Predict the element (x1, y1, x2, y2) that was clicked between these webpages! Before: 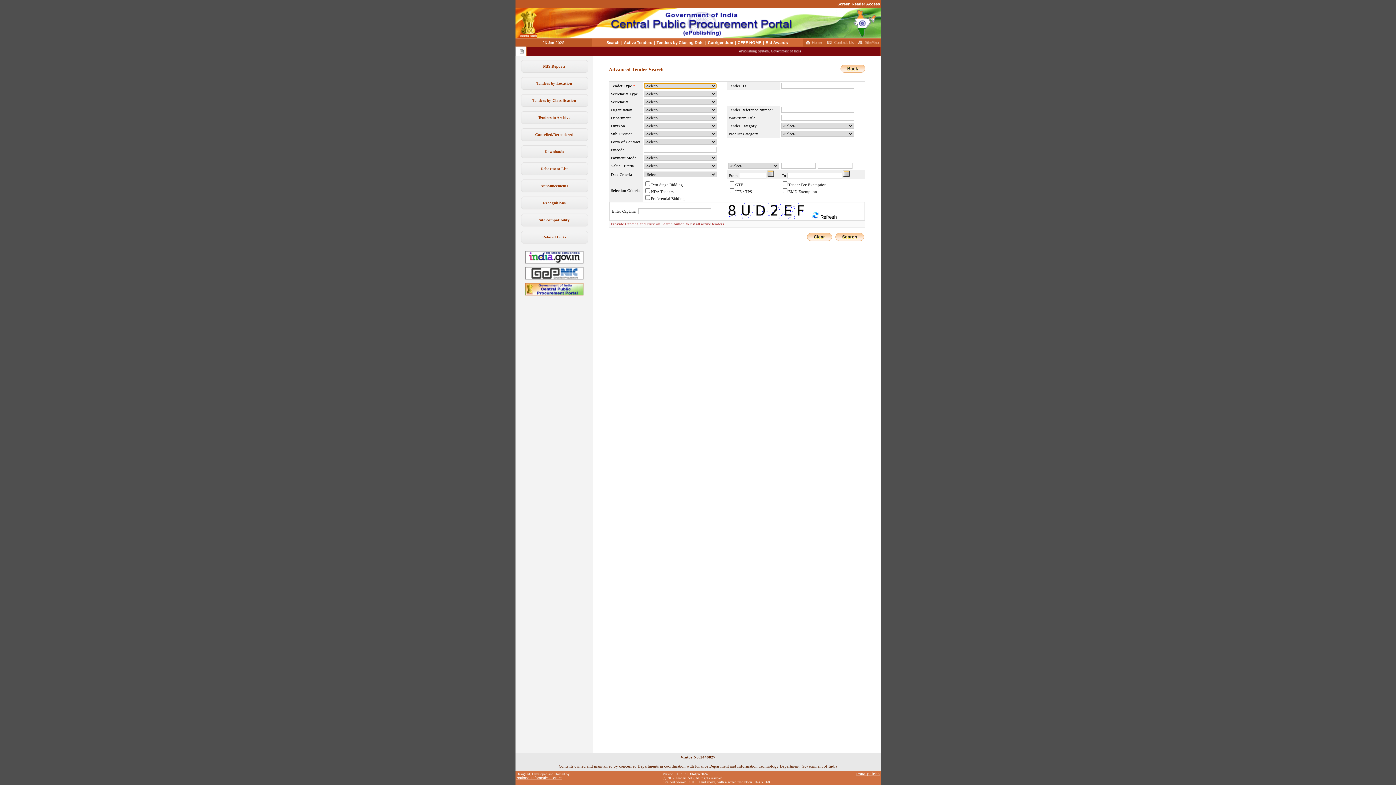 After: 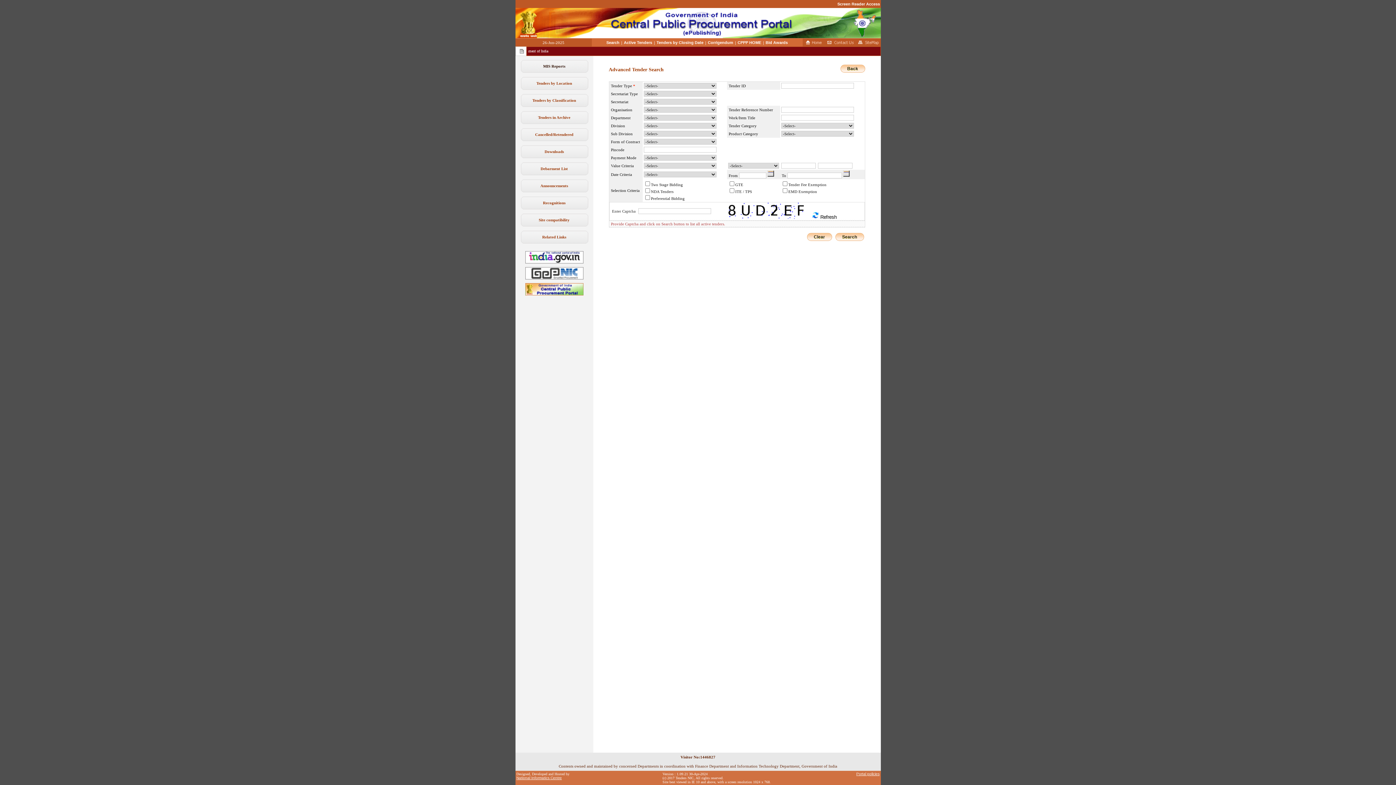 Action: bbox: (543, 64, 565, 68) label: MIS Reports